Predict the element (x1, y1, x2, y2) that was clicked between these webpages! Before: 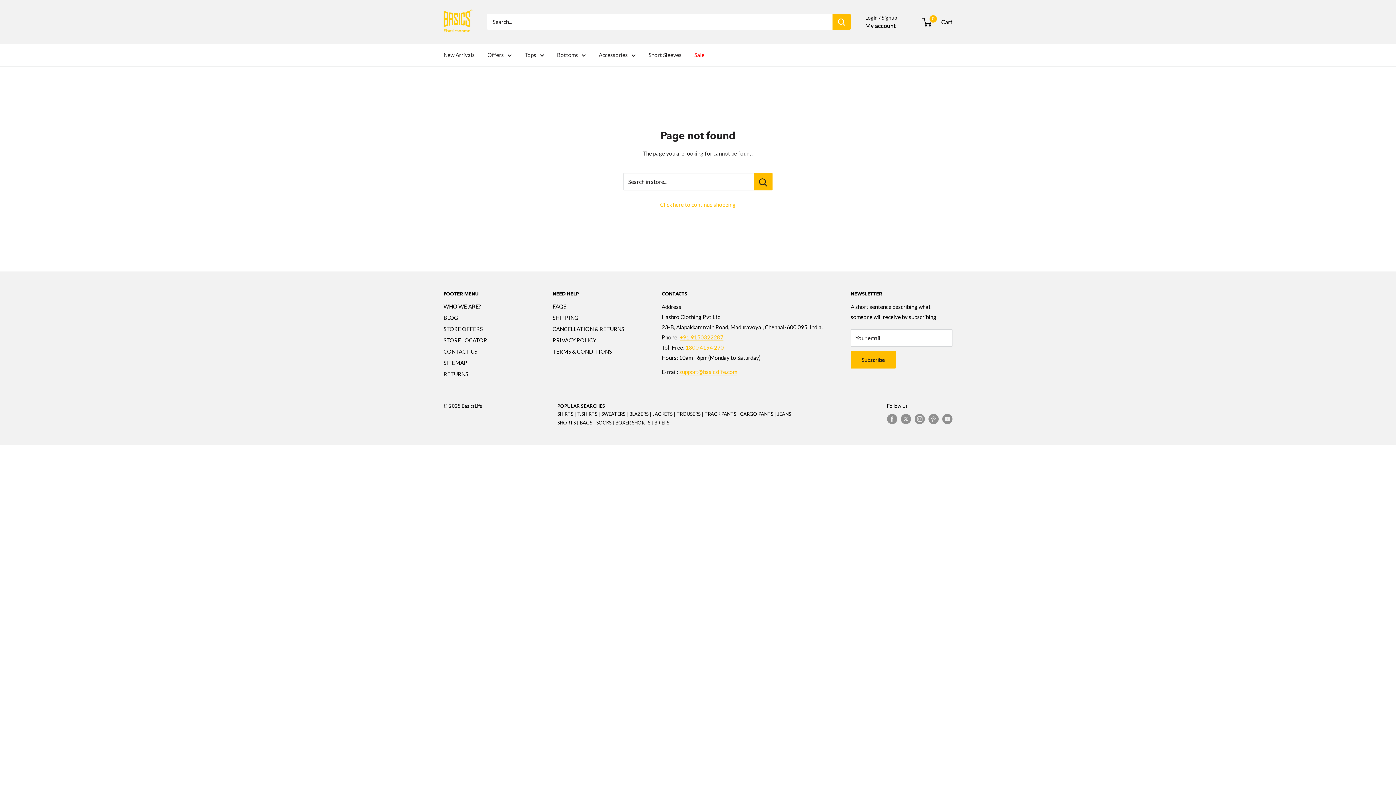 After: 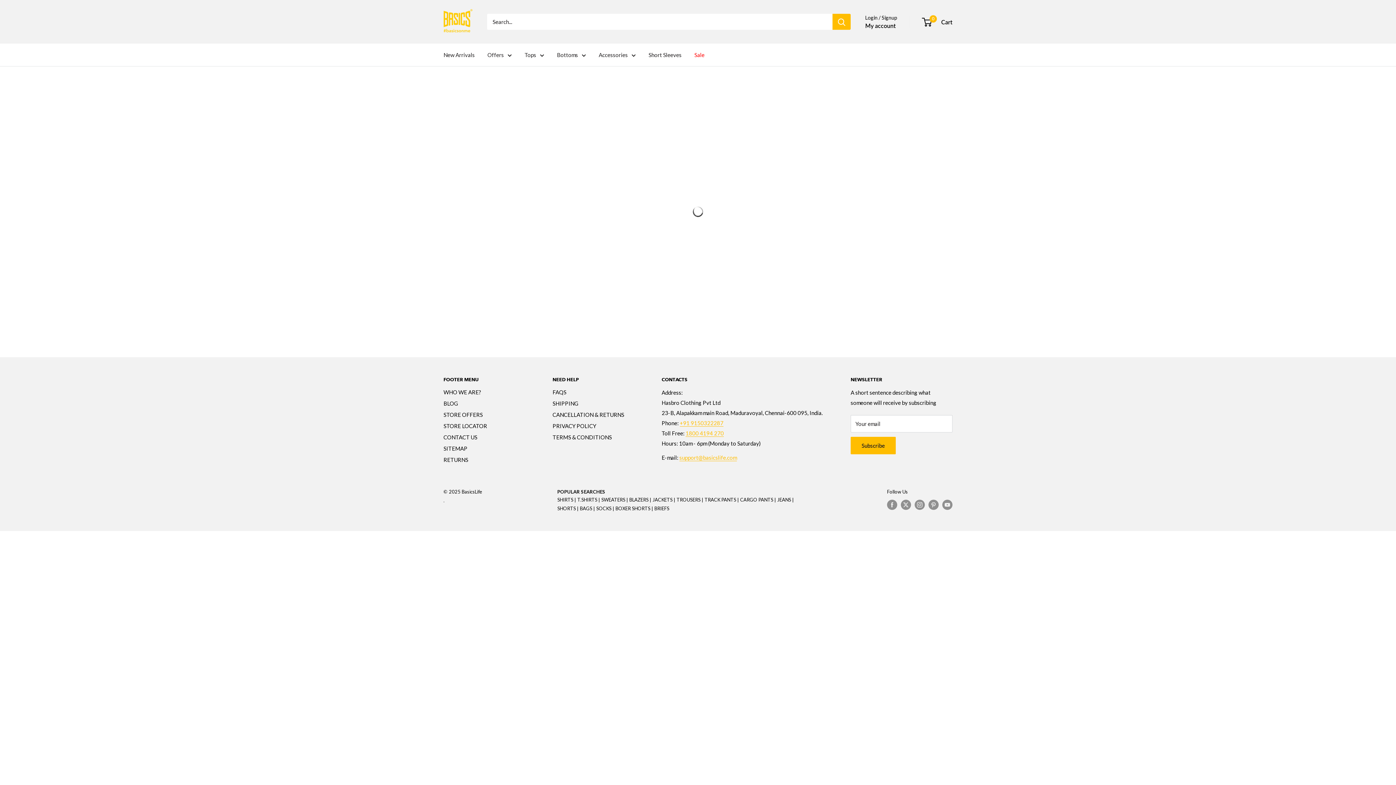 Action: label: TROUSERS bbox: (676, 411, 700, 417)